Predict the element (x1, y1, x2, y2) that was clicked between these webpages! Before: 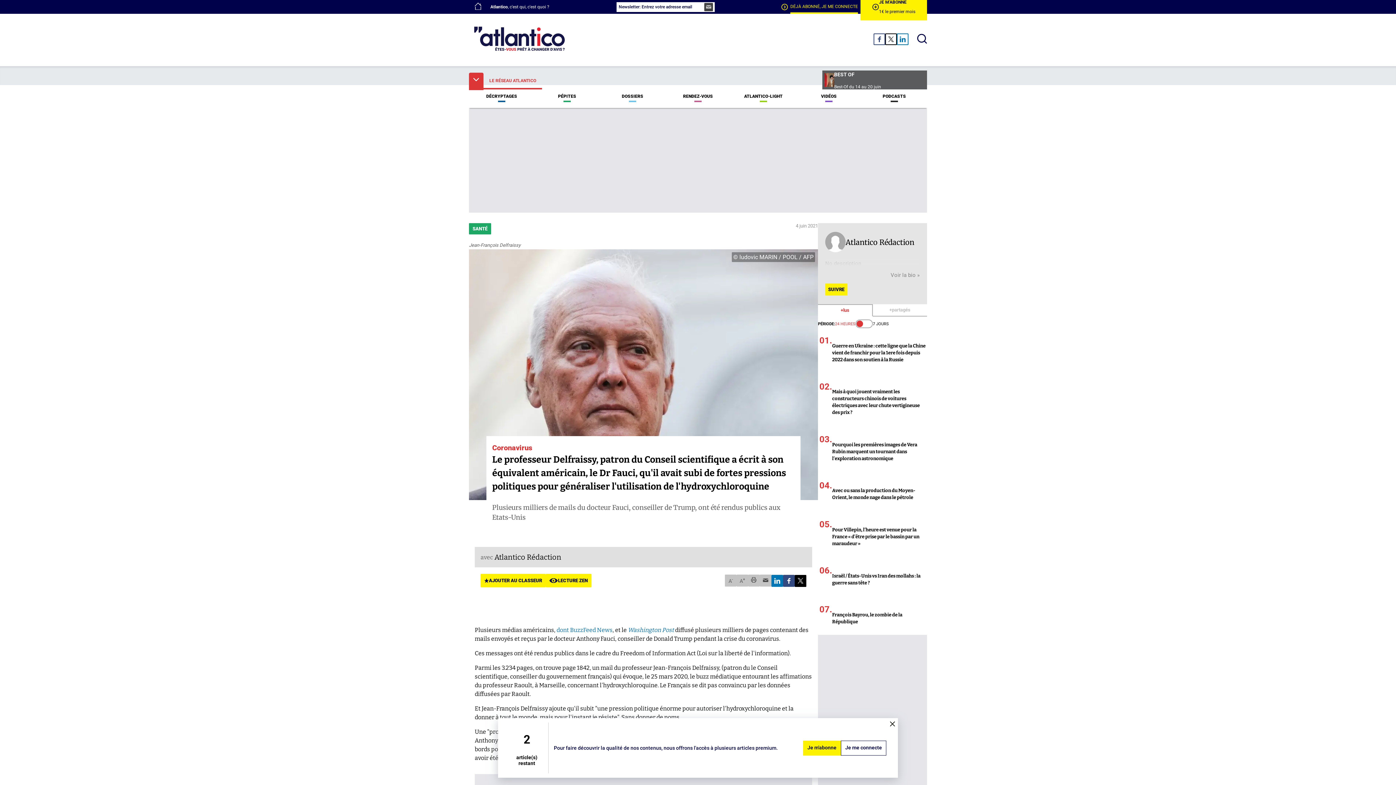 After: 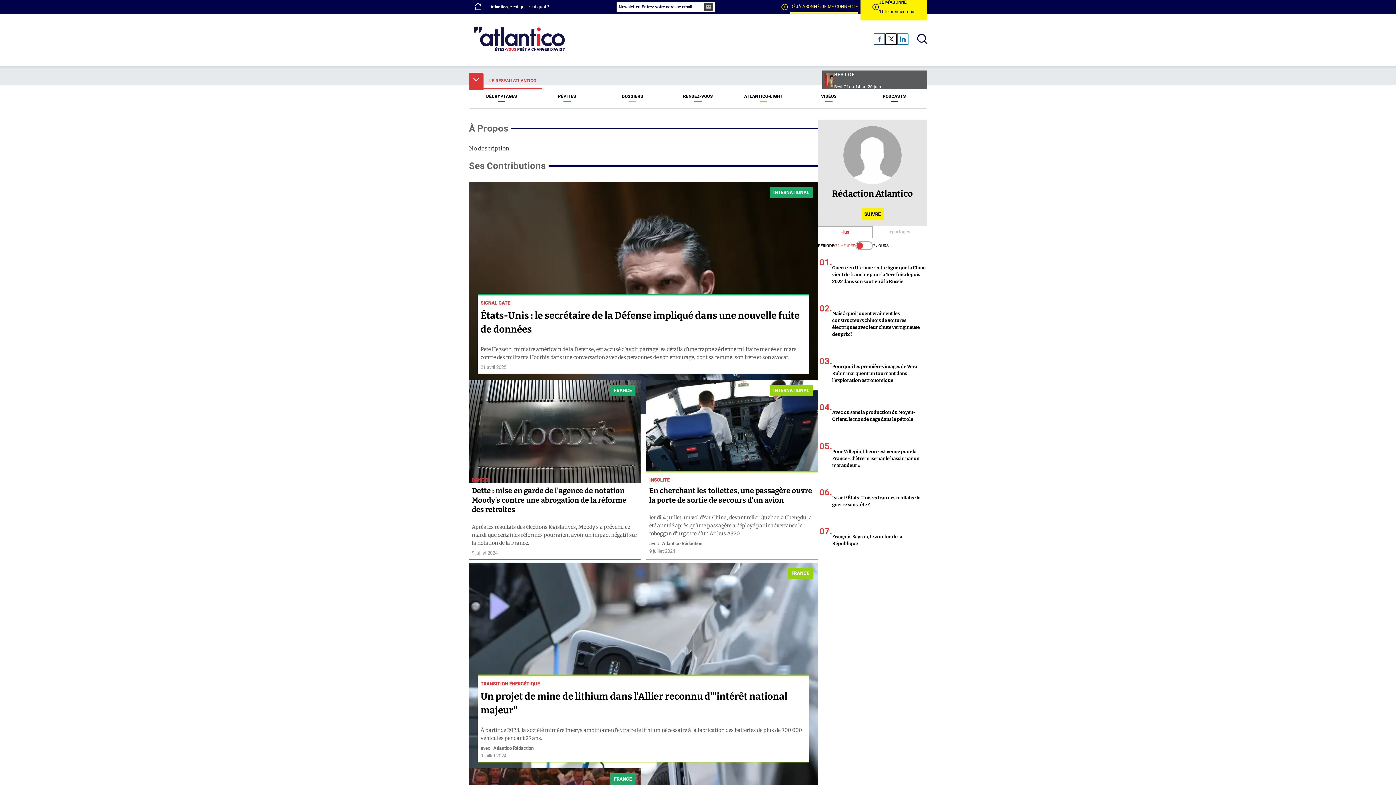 Action: label: Atlantico Rédaction bbox: (493, 553, 564, 561)